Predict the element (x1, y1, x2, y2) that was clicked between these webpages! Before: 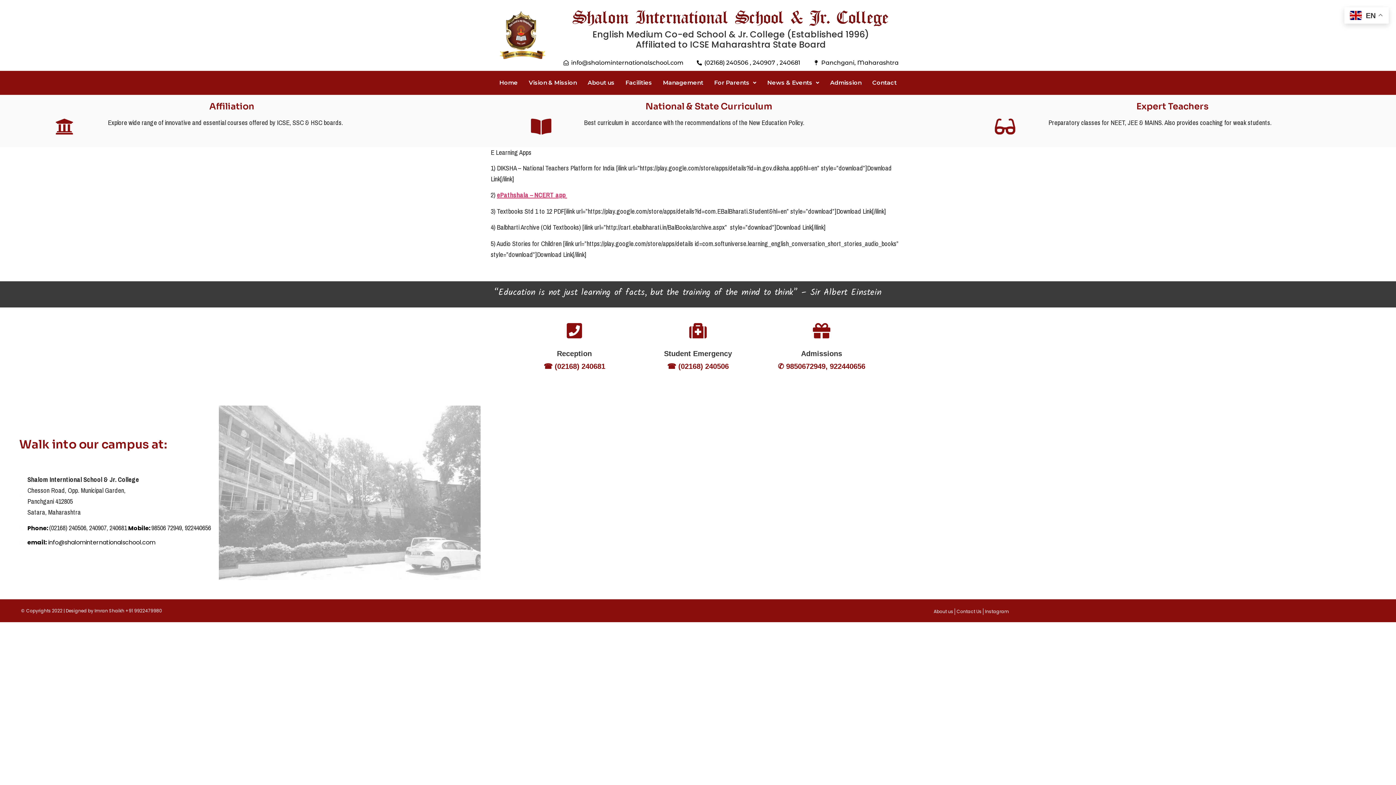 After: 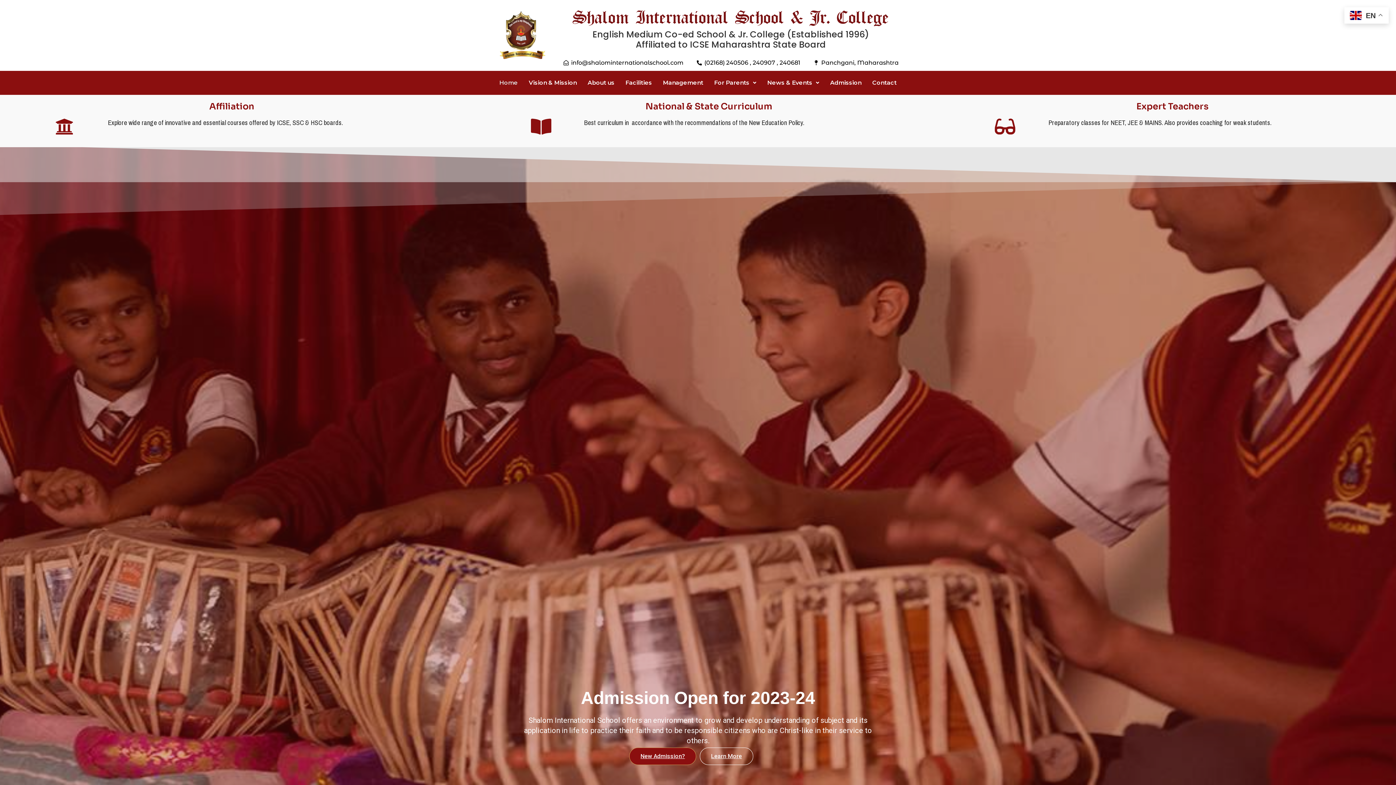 Action: label: Home bbox: (494, 74, 523, 91)